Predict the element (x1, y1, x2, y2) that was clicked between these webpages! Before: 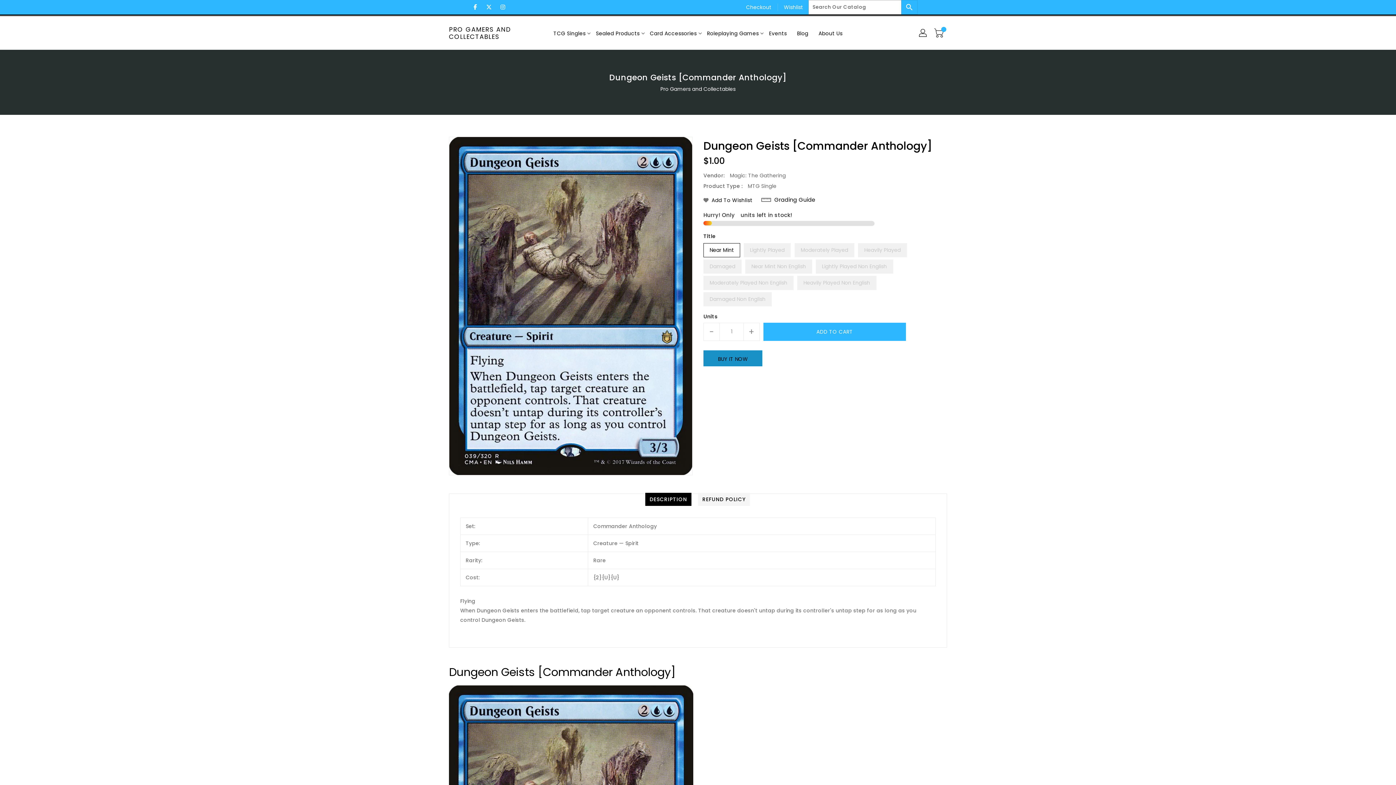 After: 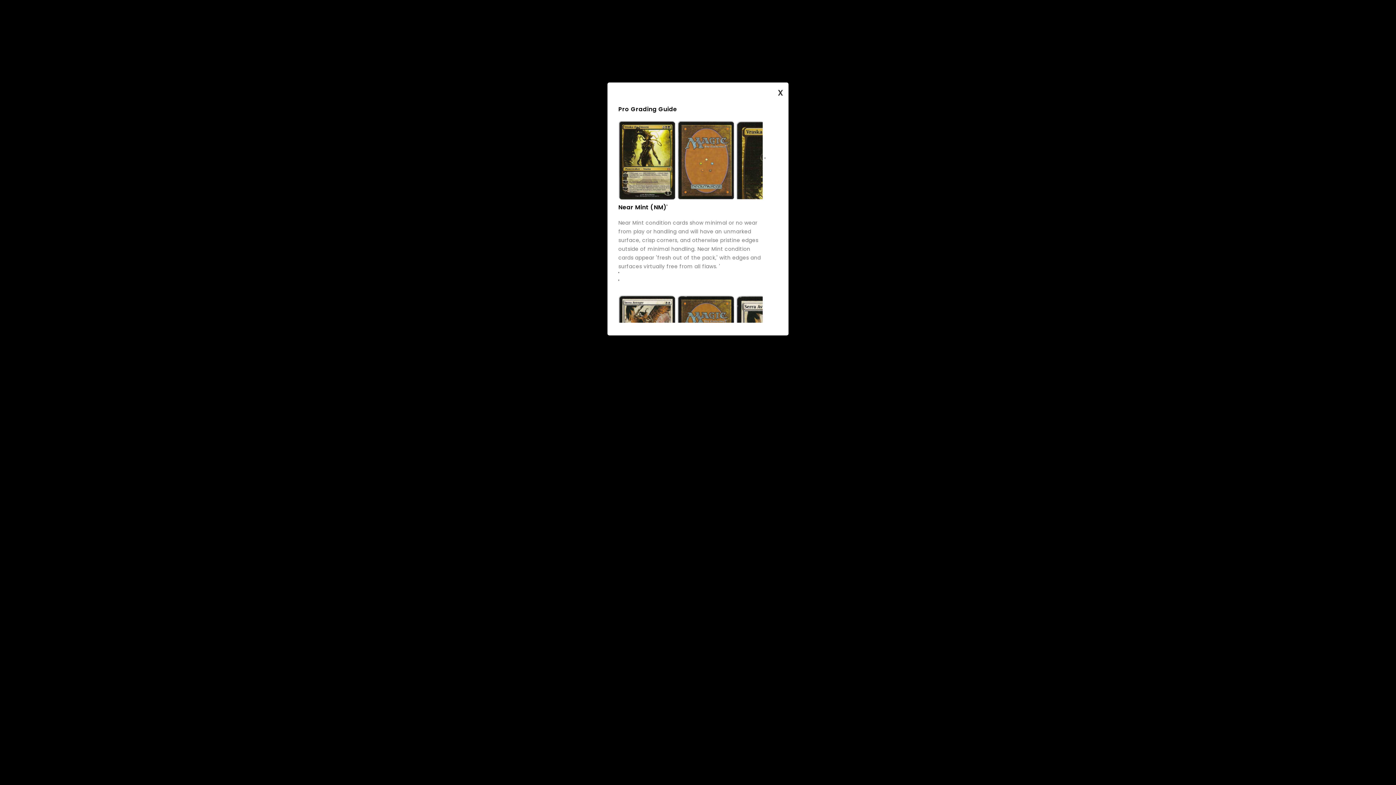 Action: label: Grading Guide bbox: (761, 196, 815, 203)